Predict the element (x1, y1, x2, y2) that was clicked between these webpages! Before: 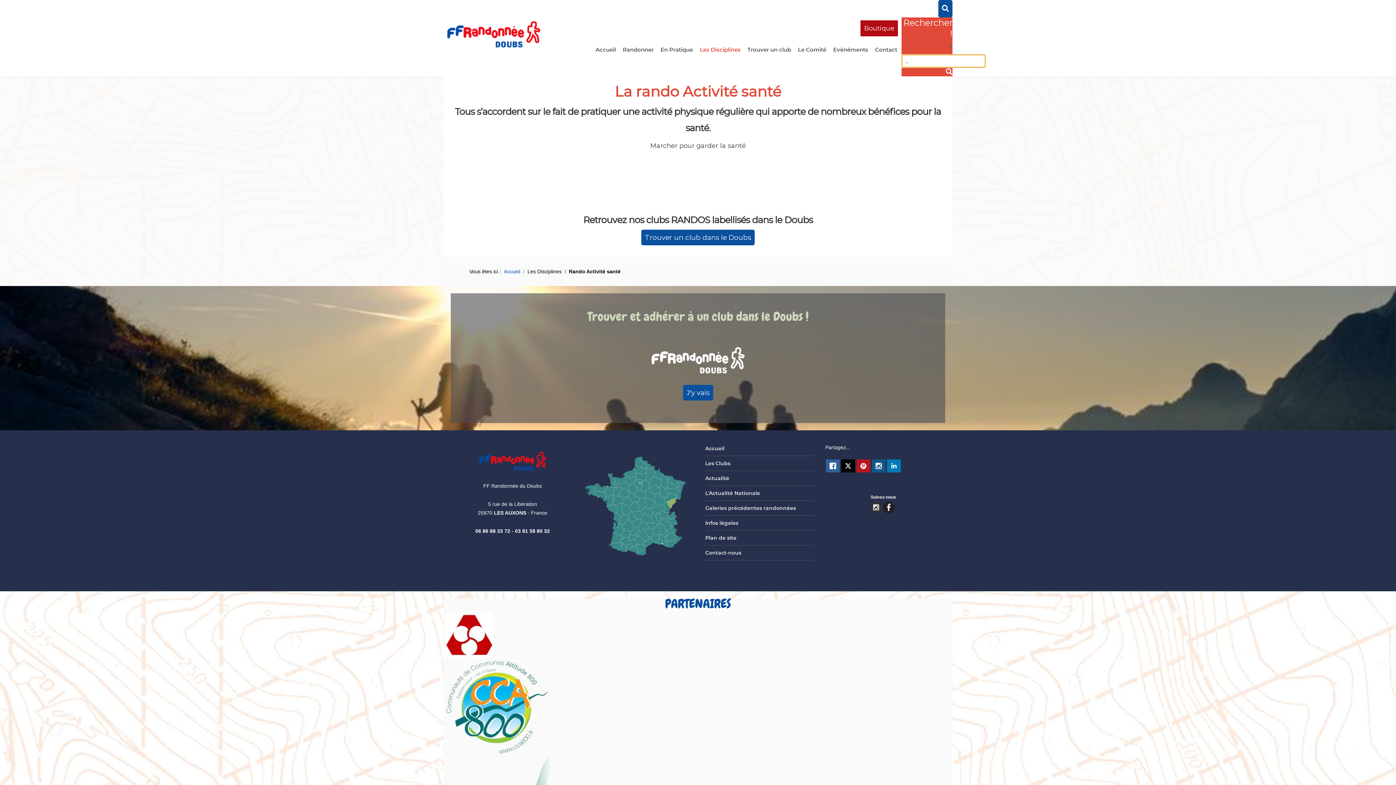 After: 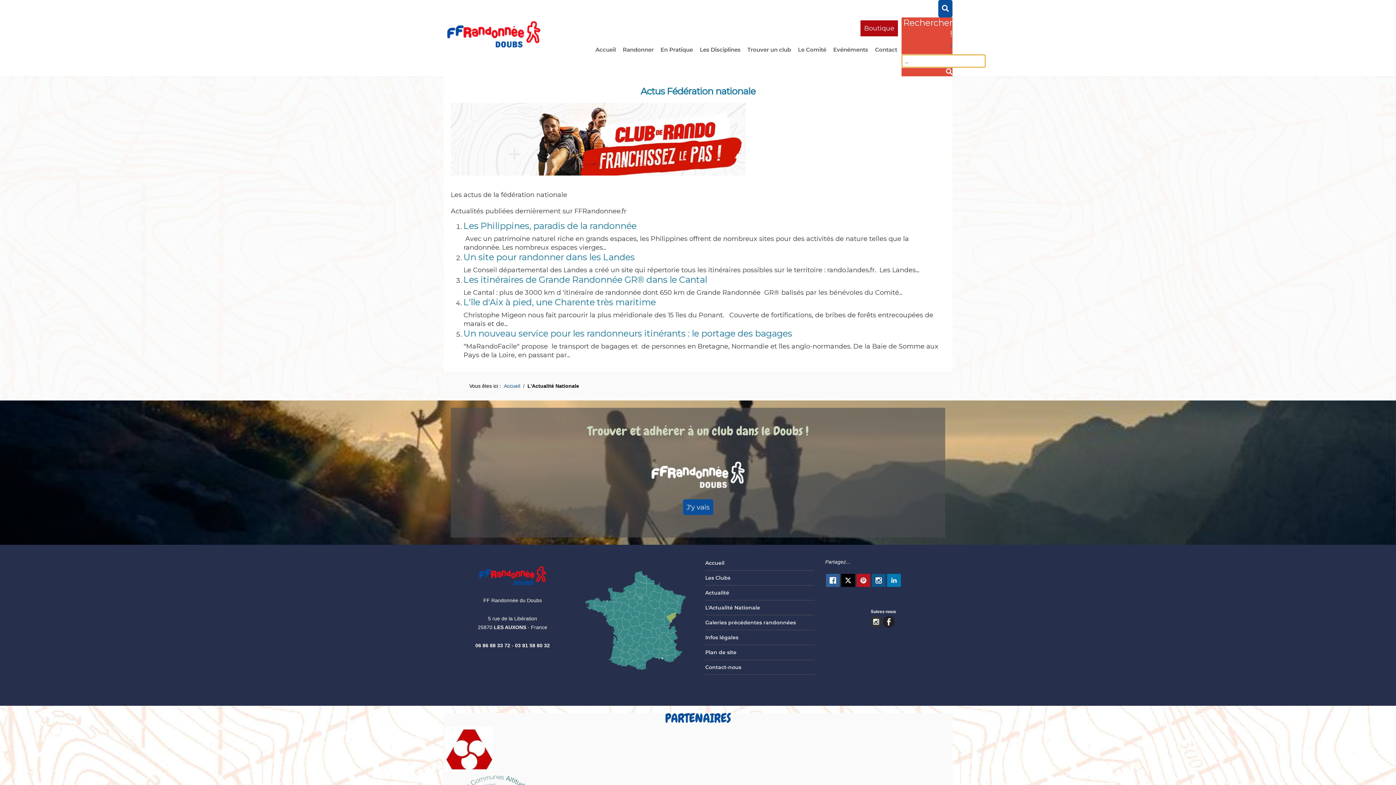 Action: label: L'Actualité Nationale bbox: (705, 486, 814, 501)